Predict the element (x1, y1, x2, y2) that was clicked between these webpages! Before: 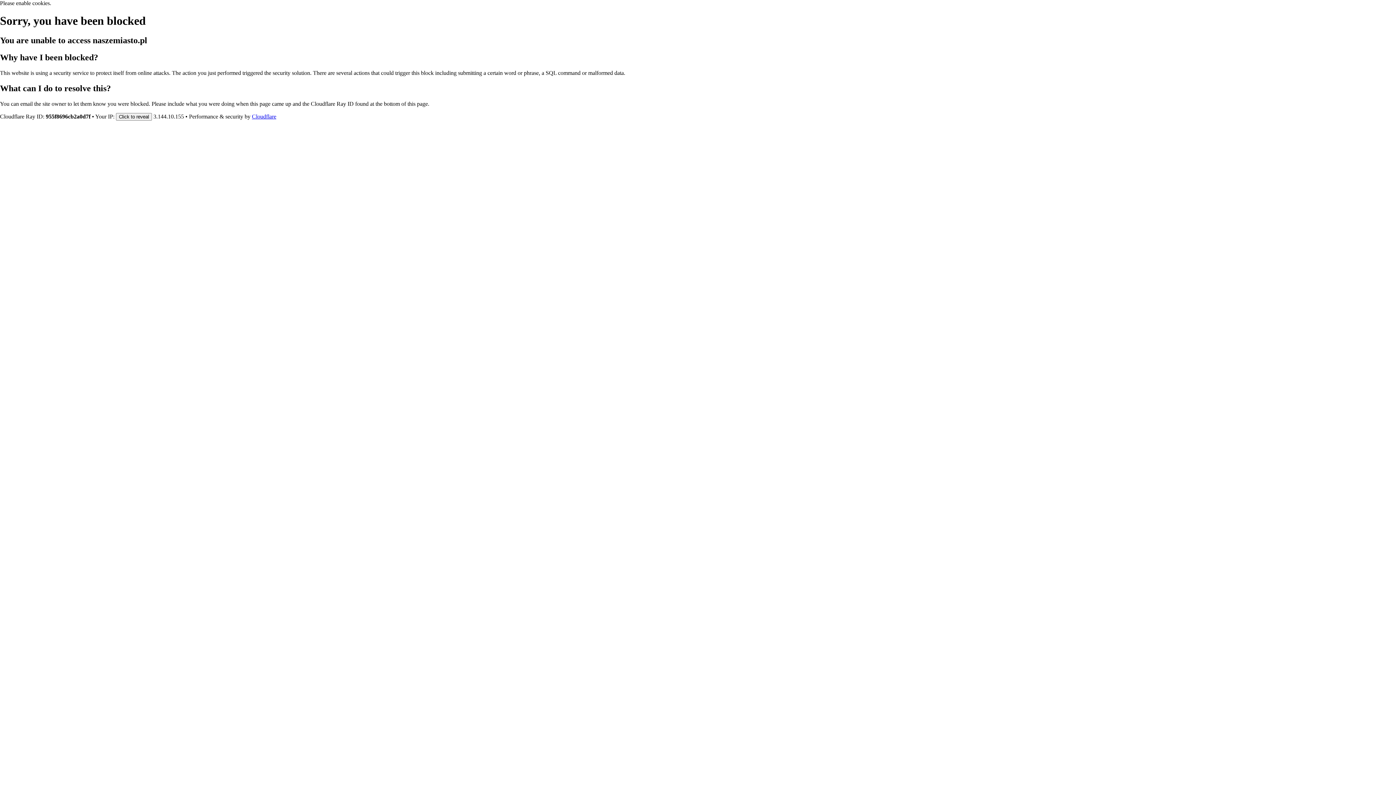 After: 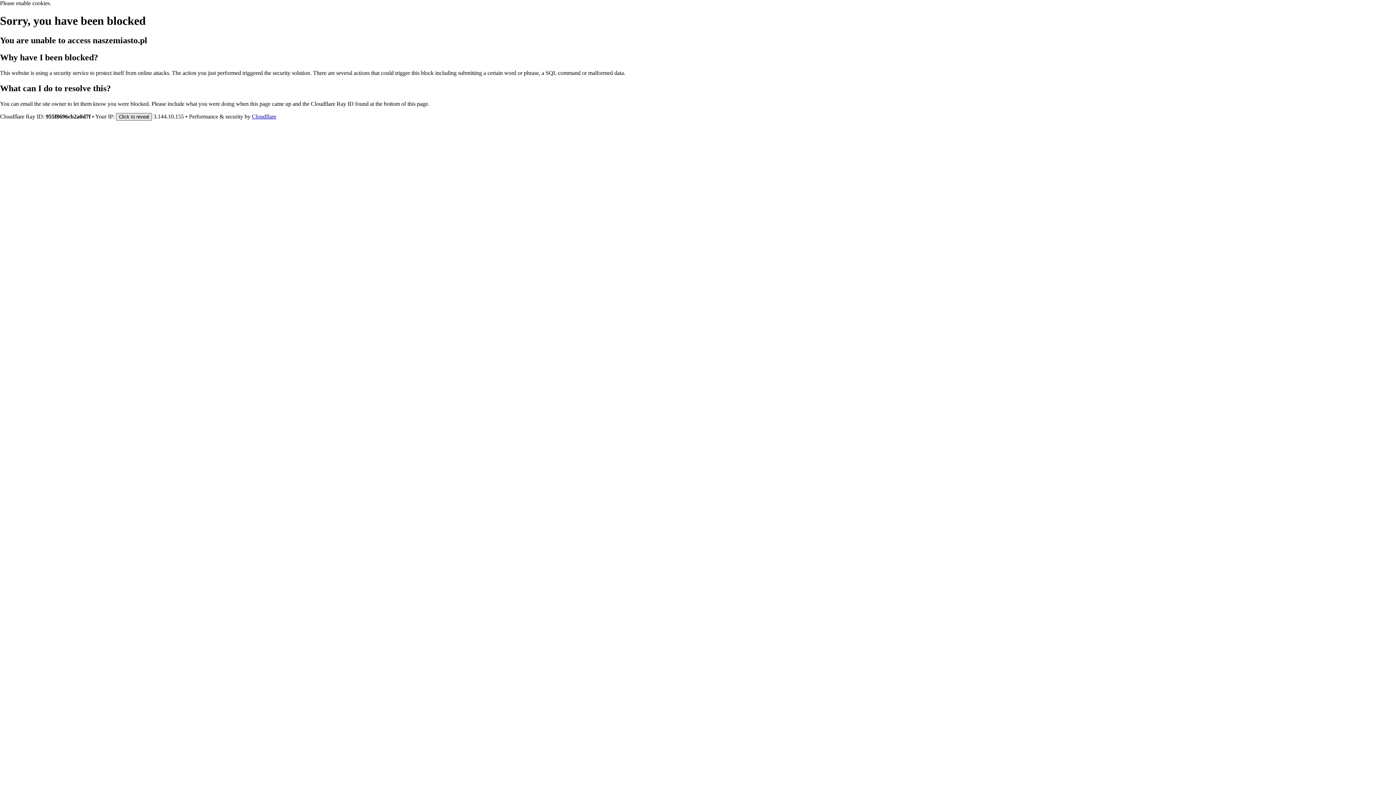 Action: bbox: (116, 112, 152, 120) label: Click to reveal